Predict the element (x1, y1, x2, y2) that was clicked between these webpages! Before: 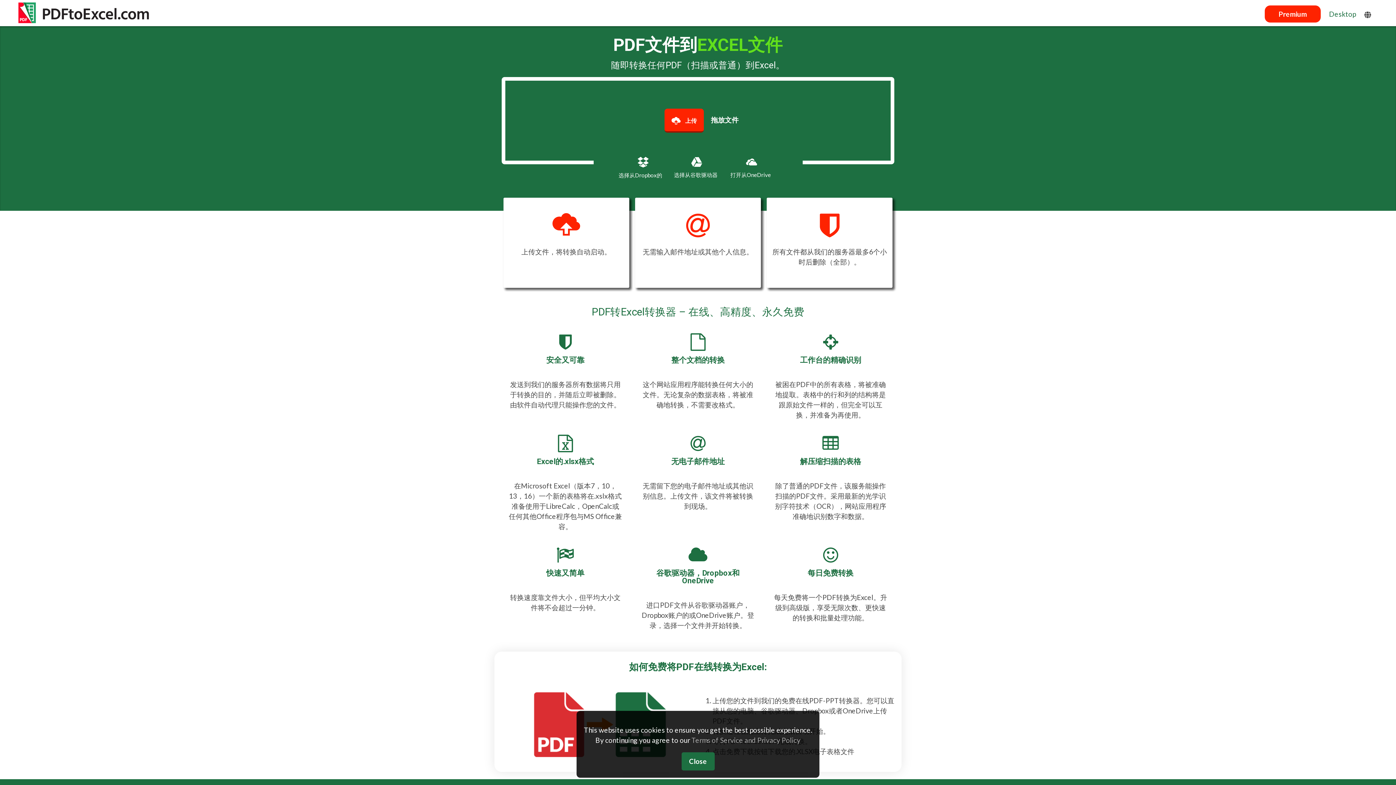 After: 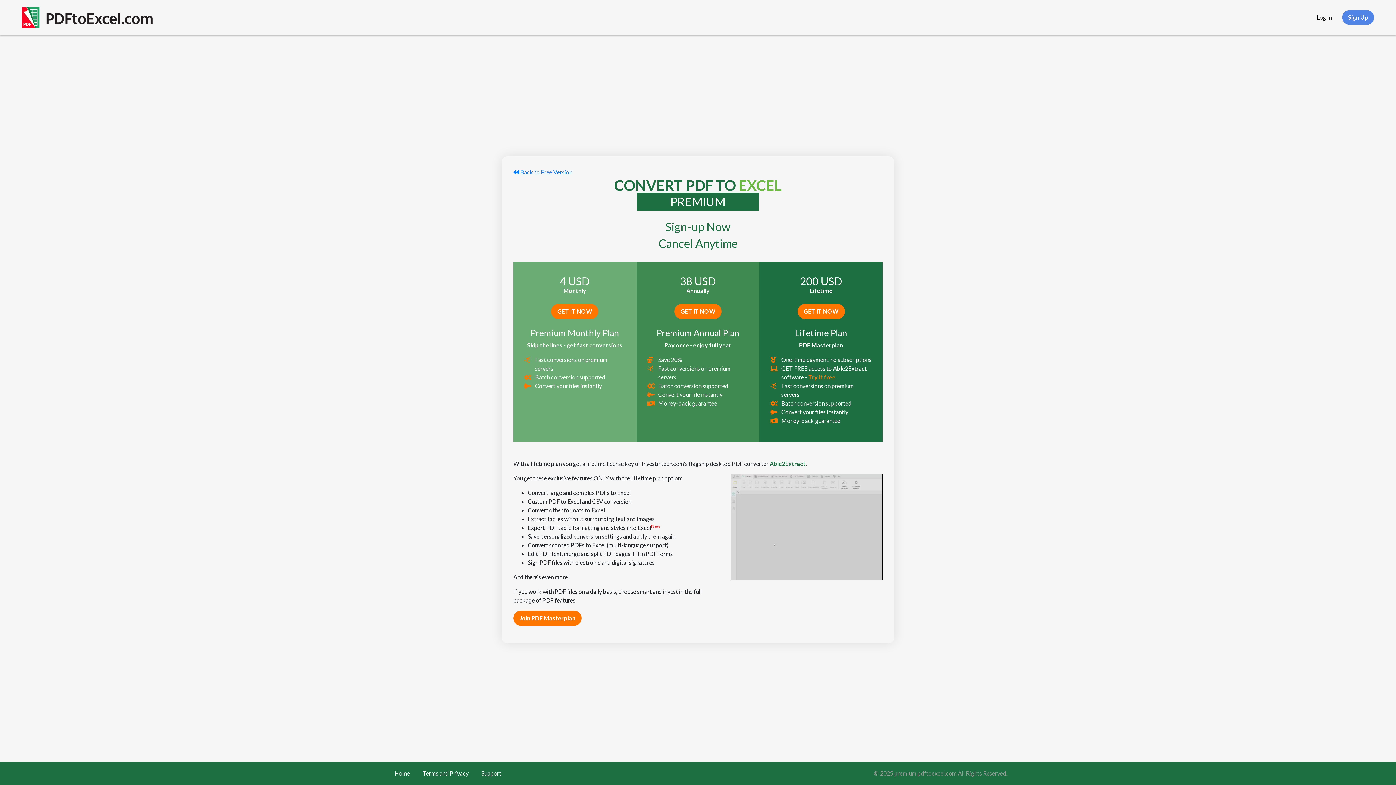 Action: label: Premium bbox: (1265, 5, 1321, 22)